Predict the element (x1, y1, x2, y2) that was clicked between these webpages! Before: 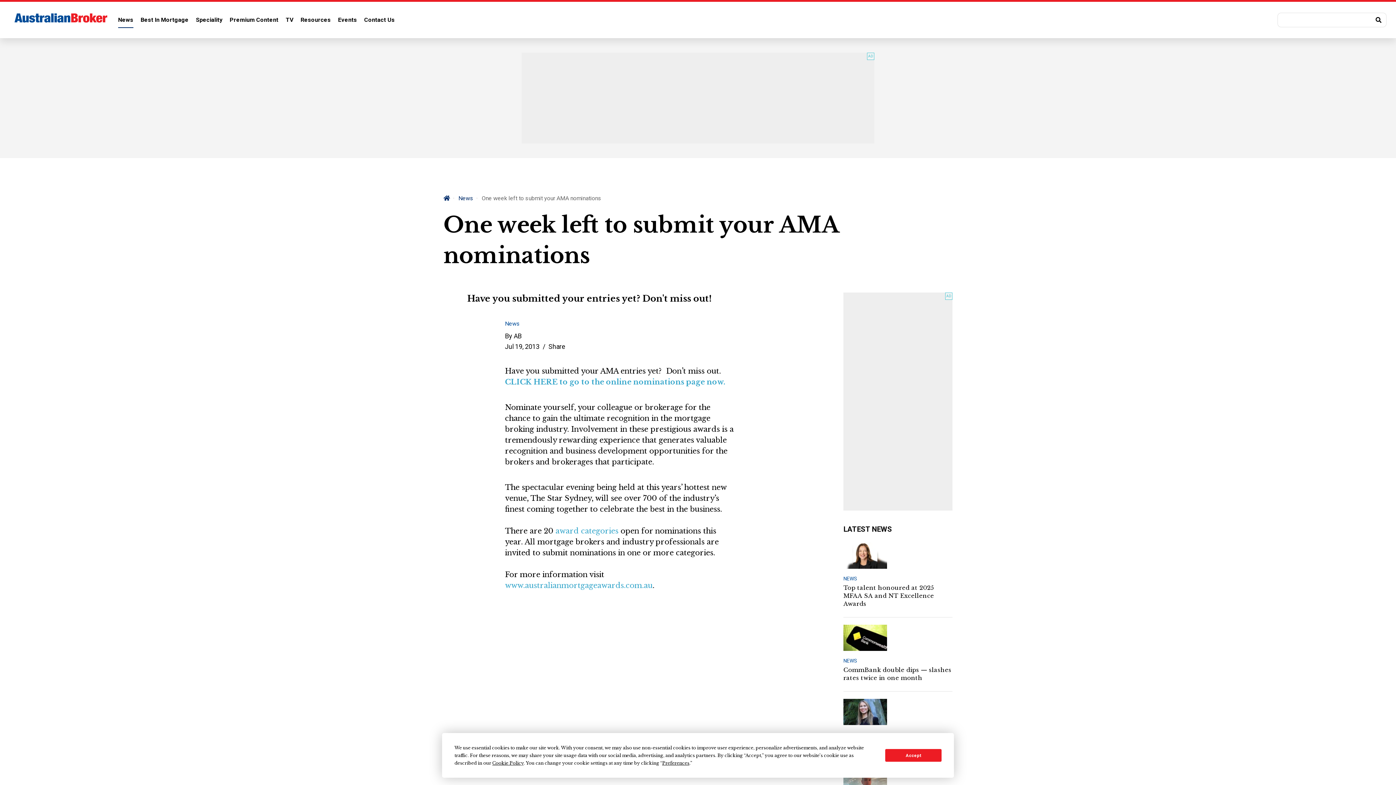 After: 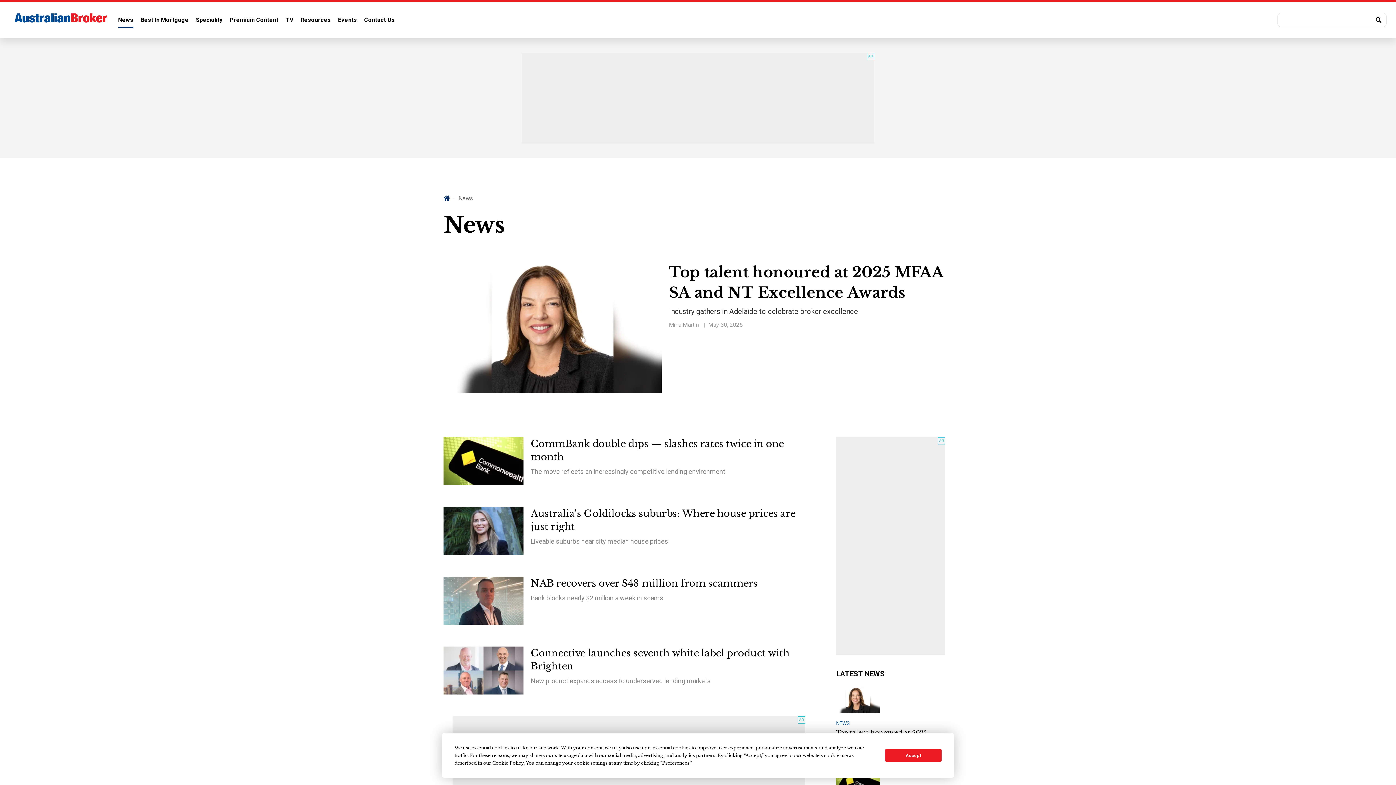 Action: bbox: (458, 194, 473, 201) label: News